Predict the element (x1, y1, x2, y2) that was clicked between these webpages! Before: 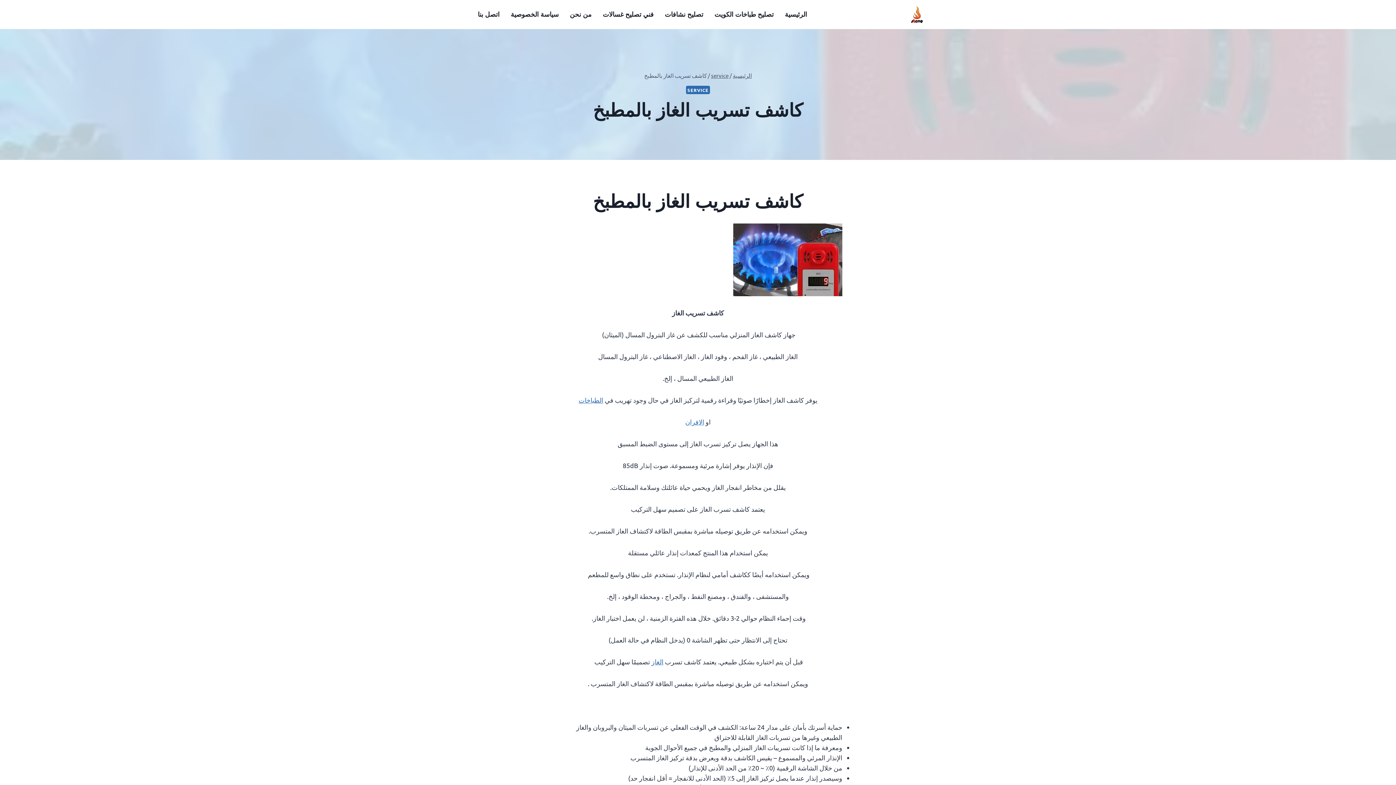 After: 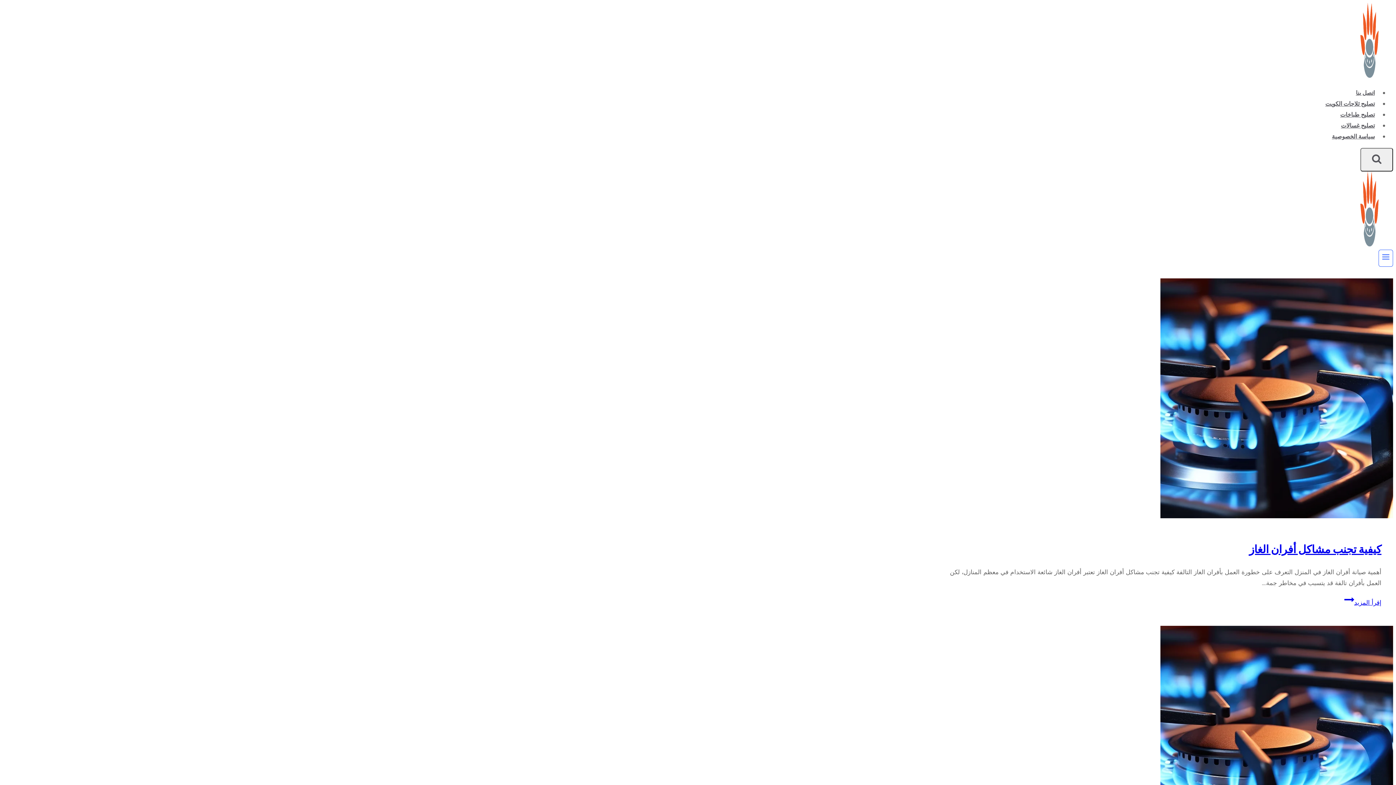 Action: bbox: (578, 396, 603, 404) label: الطباخات